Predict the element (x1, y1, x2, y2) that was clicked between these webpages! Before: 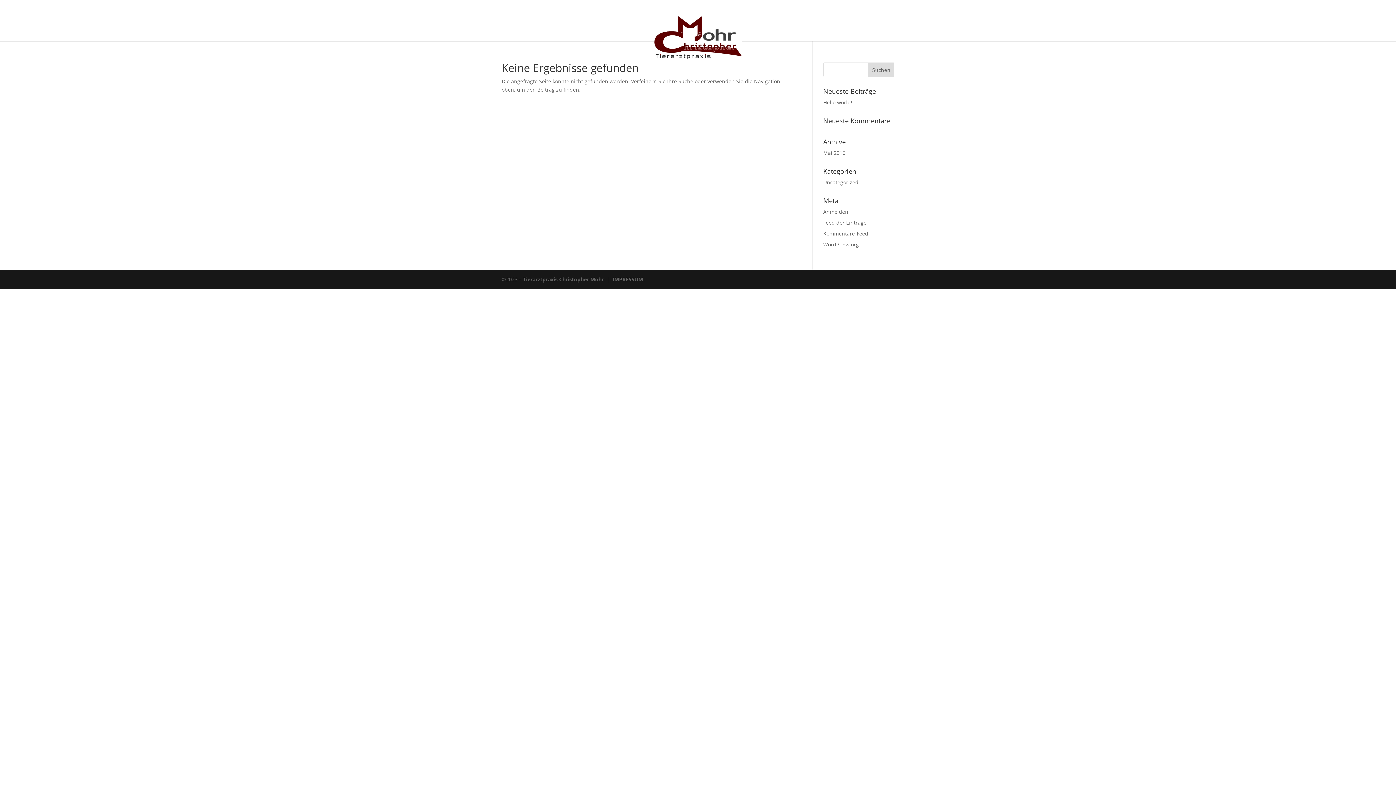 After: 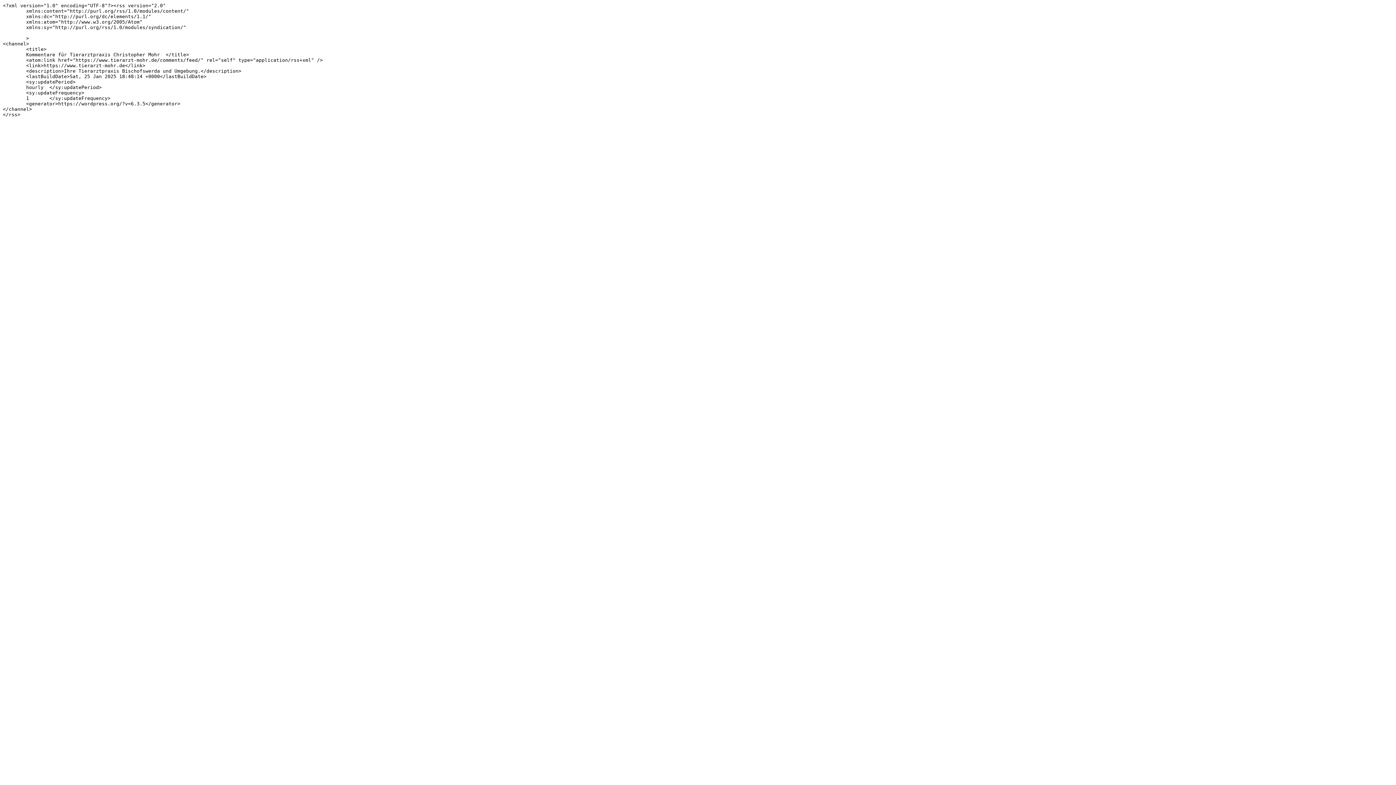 Action: bbox: (823, 230, 868, 237) label: Kommentare-Feed